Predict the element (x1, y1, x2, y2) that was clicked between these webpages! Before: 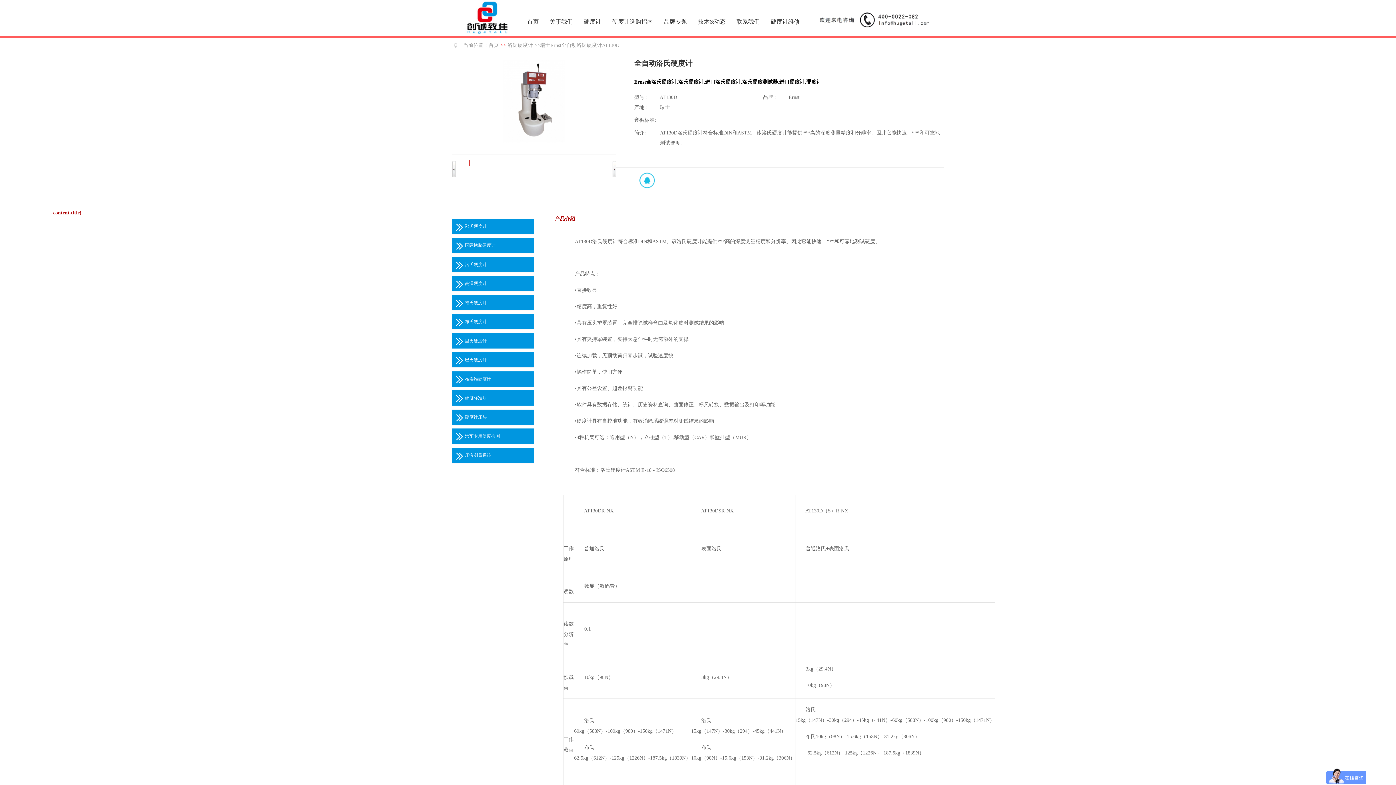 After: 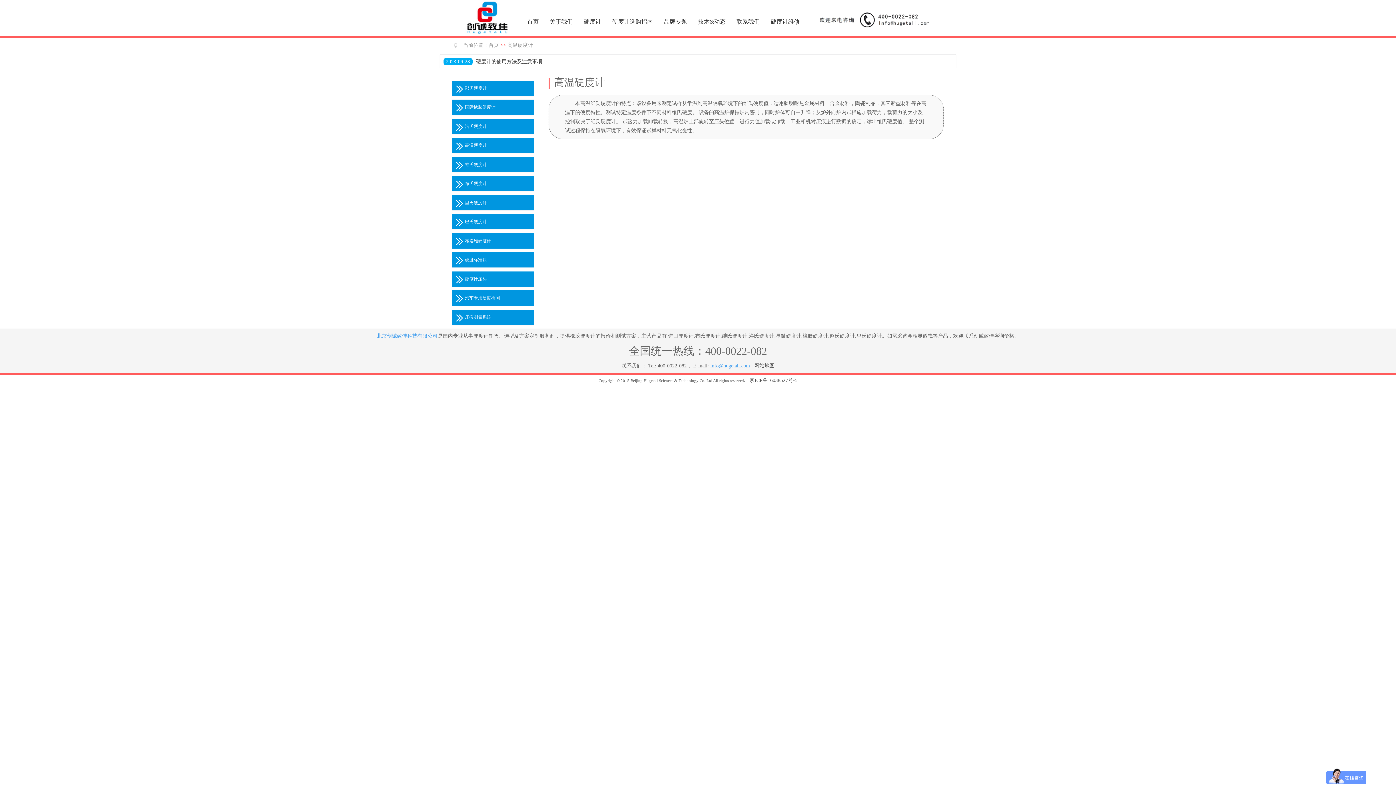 Action: label: 高温硬度计 bbox: (456, 276, 534, 291)